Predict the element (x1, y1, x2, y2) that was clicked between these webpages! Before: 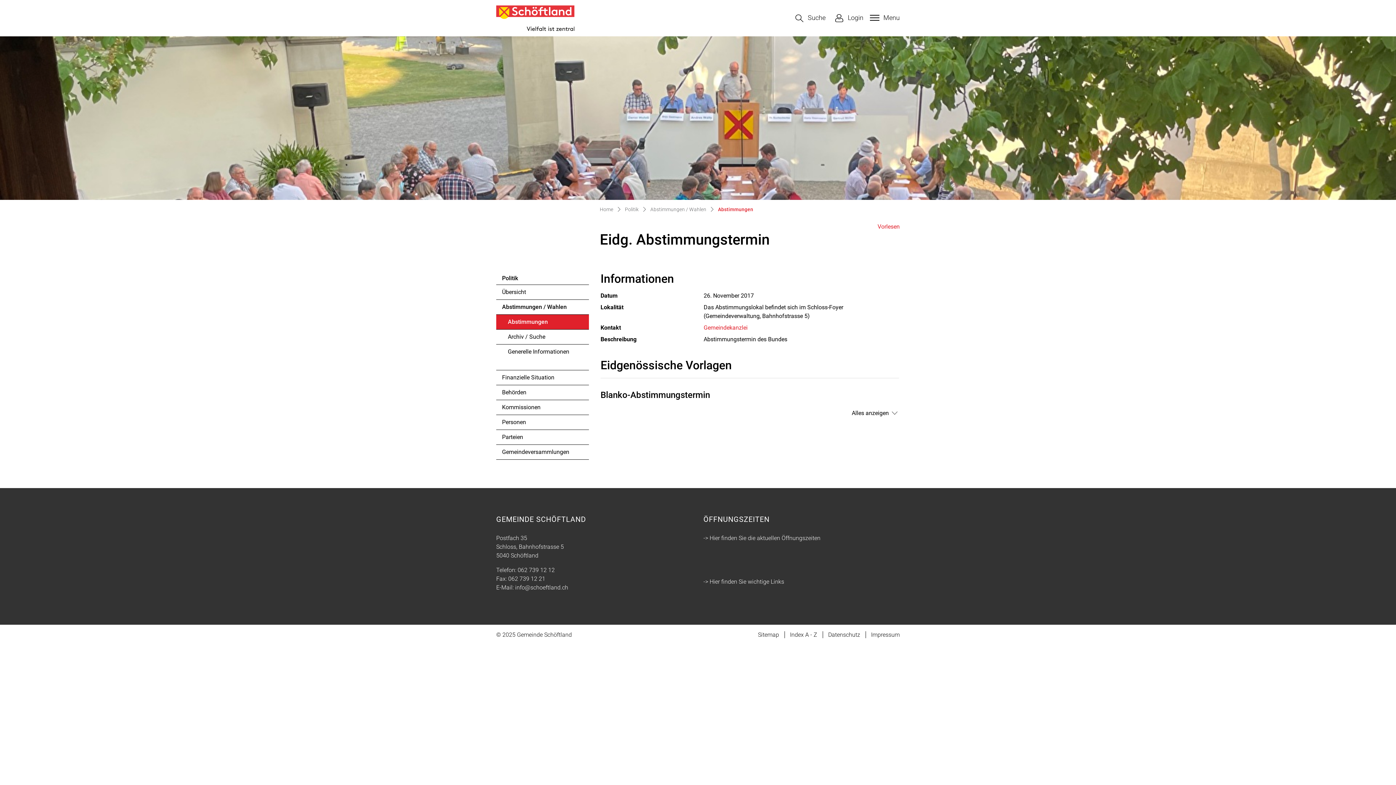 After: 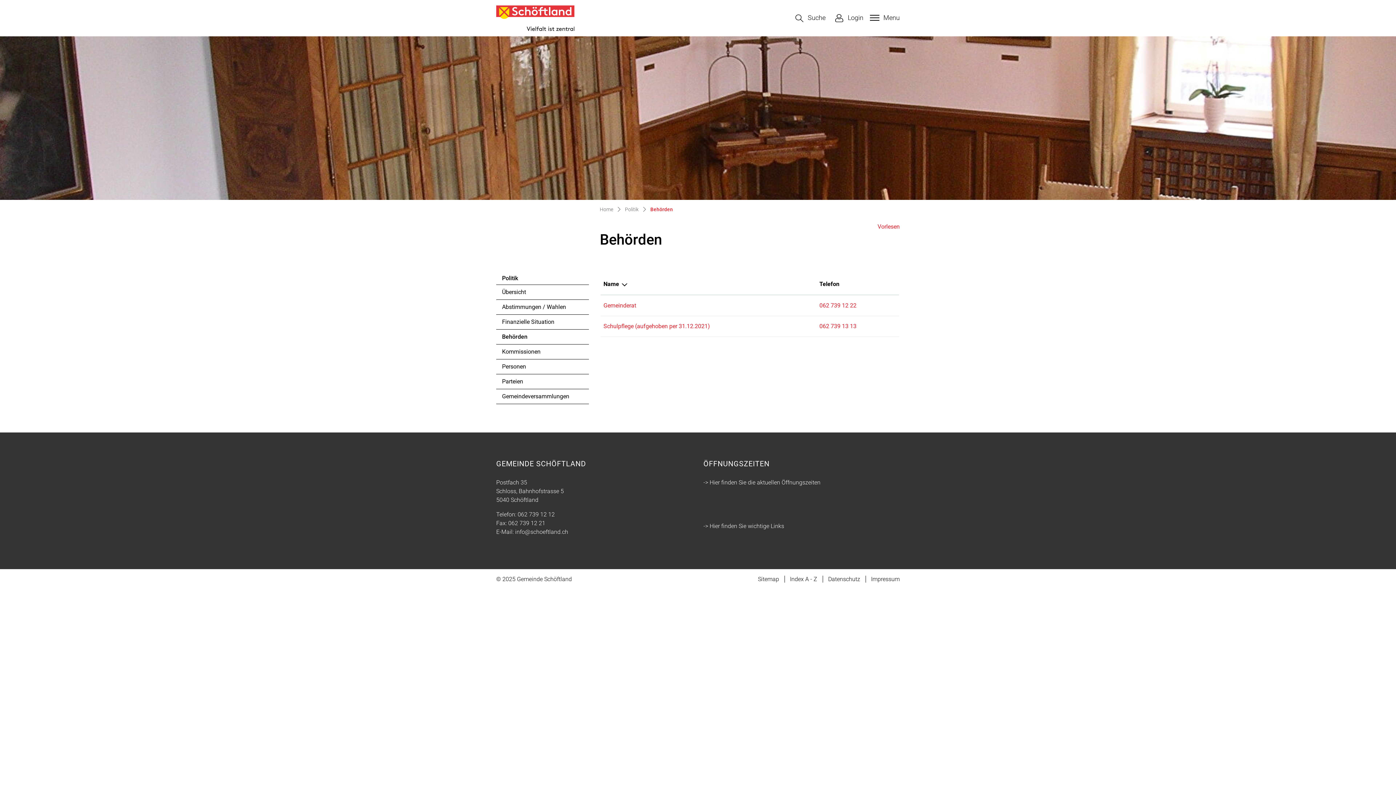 Action: label: Behörden bbox: (496, 385, 589, 399)